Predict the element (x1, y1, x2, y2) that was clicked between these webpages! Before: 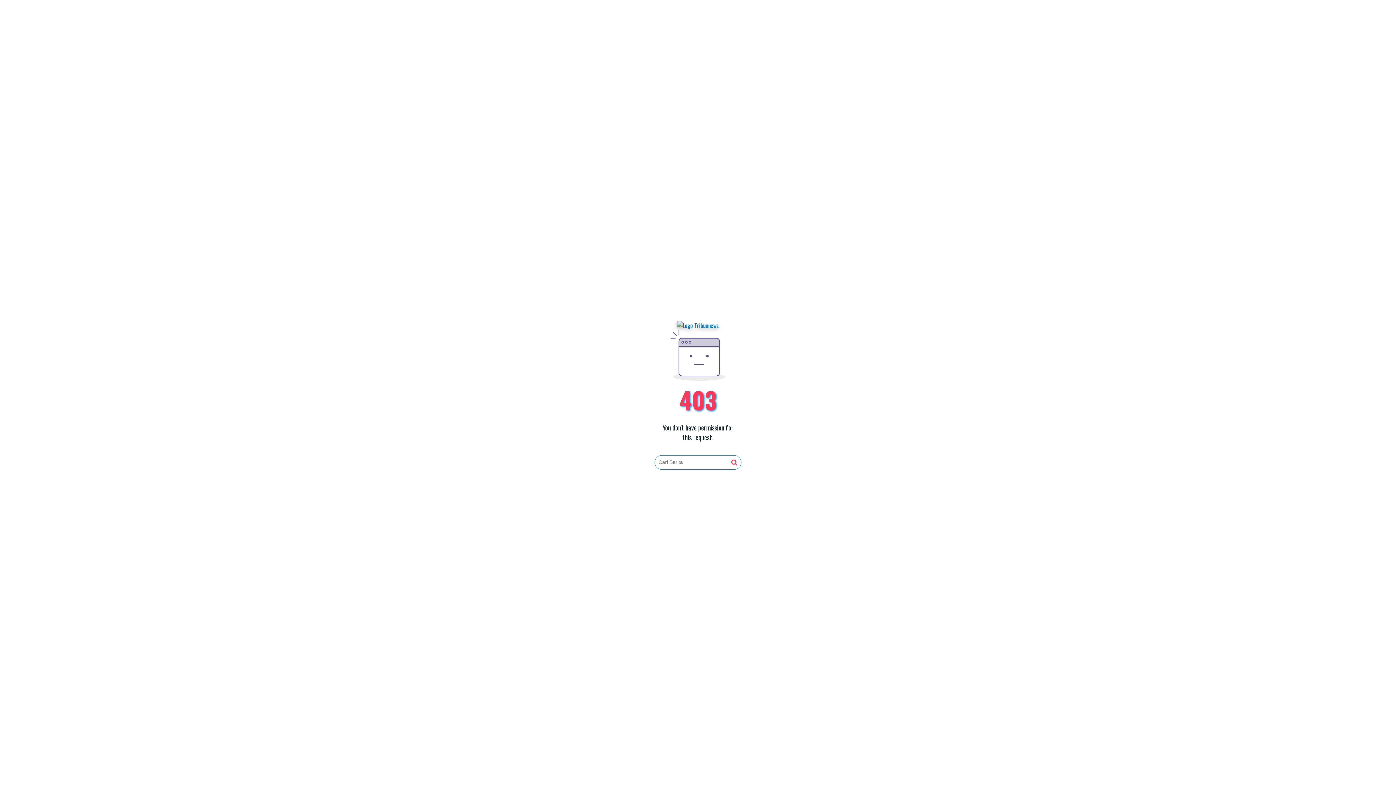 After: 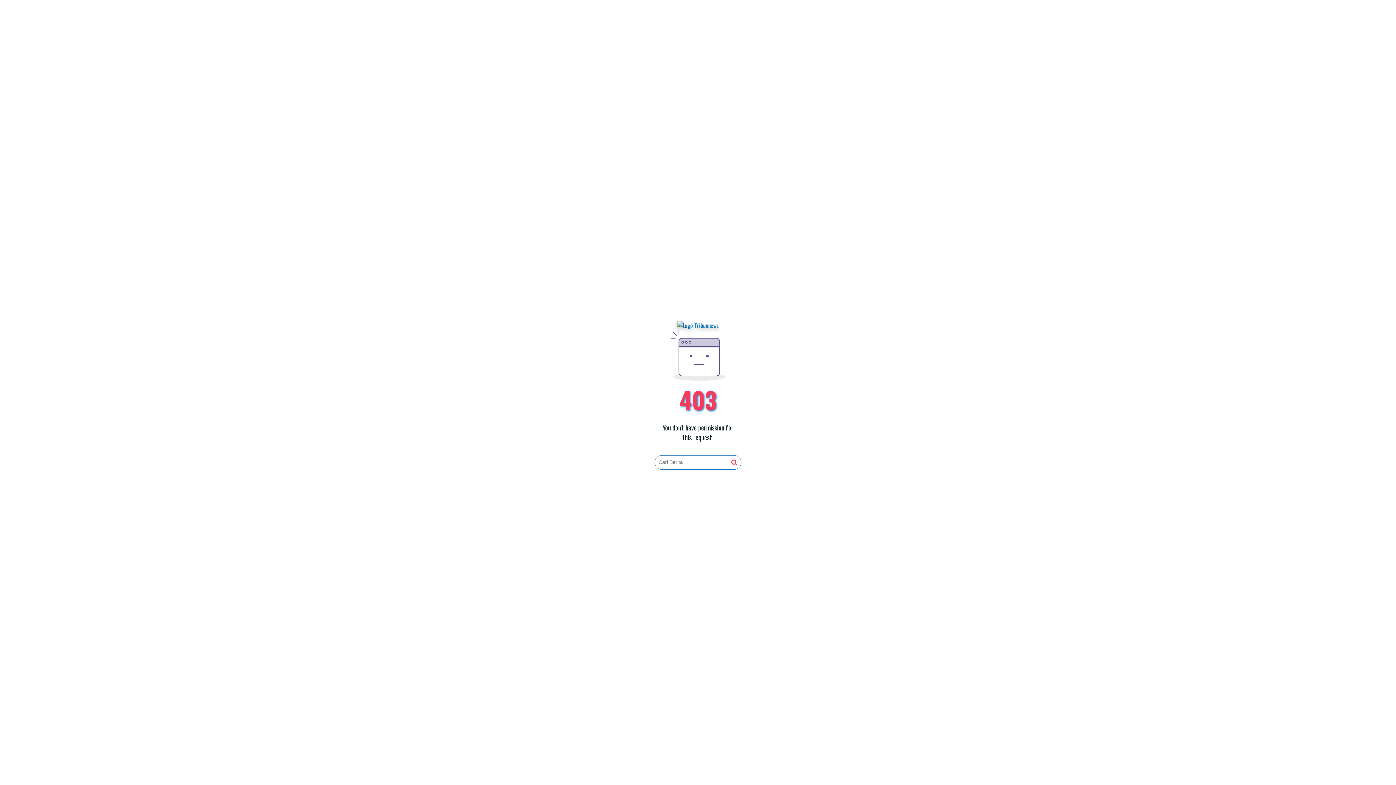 Action: bbox: (731, 459, 737, 466)